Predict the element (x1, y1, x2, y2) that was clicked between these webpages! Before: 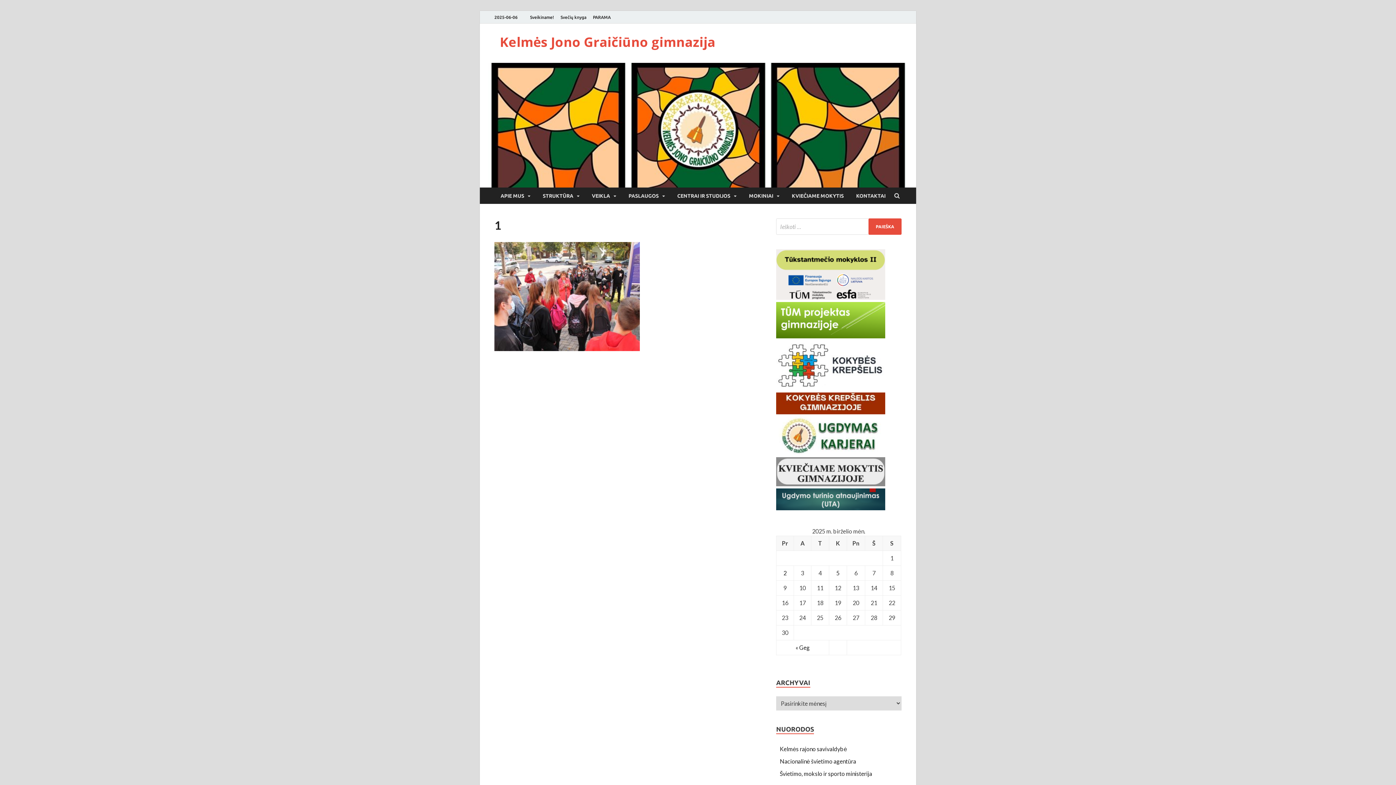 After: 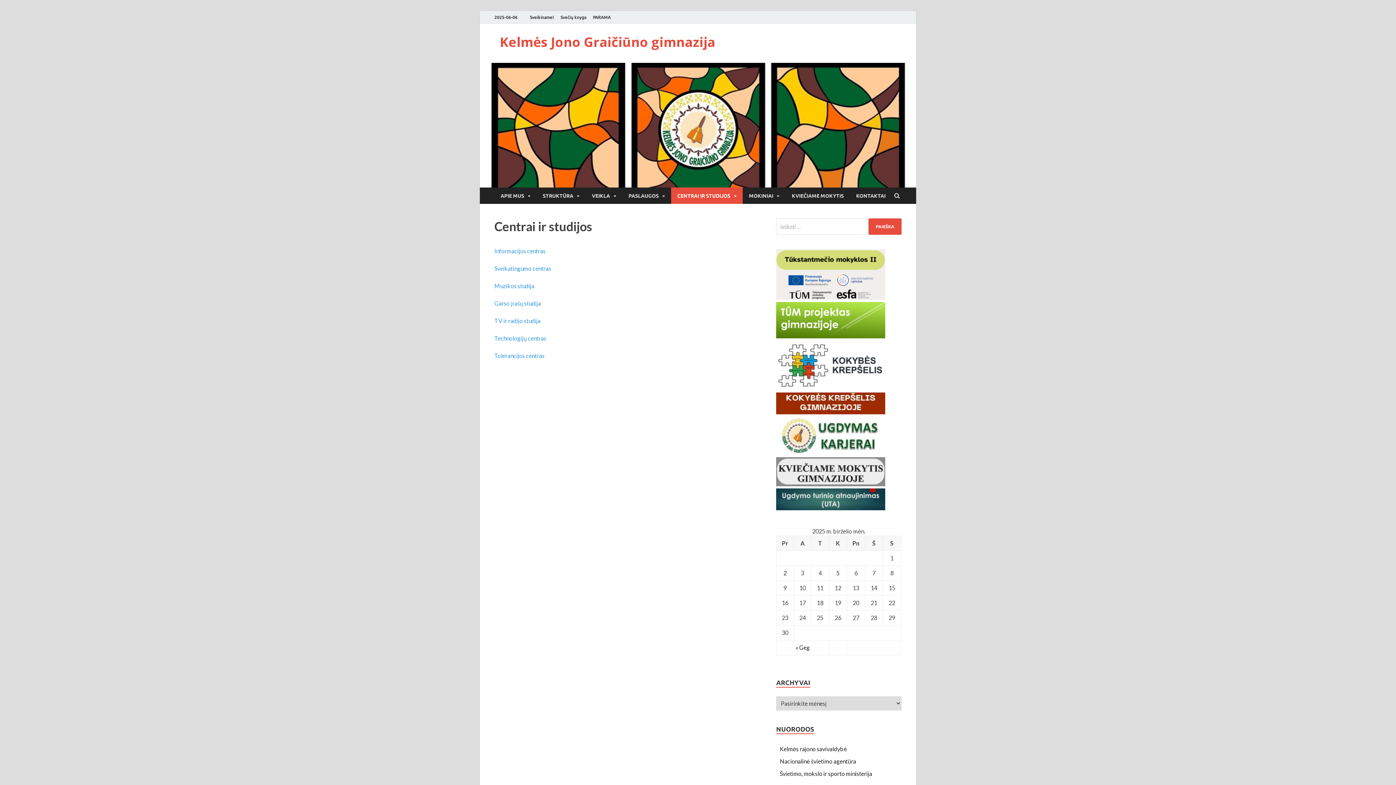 Action: label: CENTRAI IR STUDIJOS bbox: (671, 187, 742, 204)